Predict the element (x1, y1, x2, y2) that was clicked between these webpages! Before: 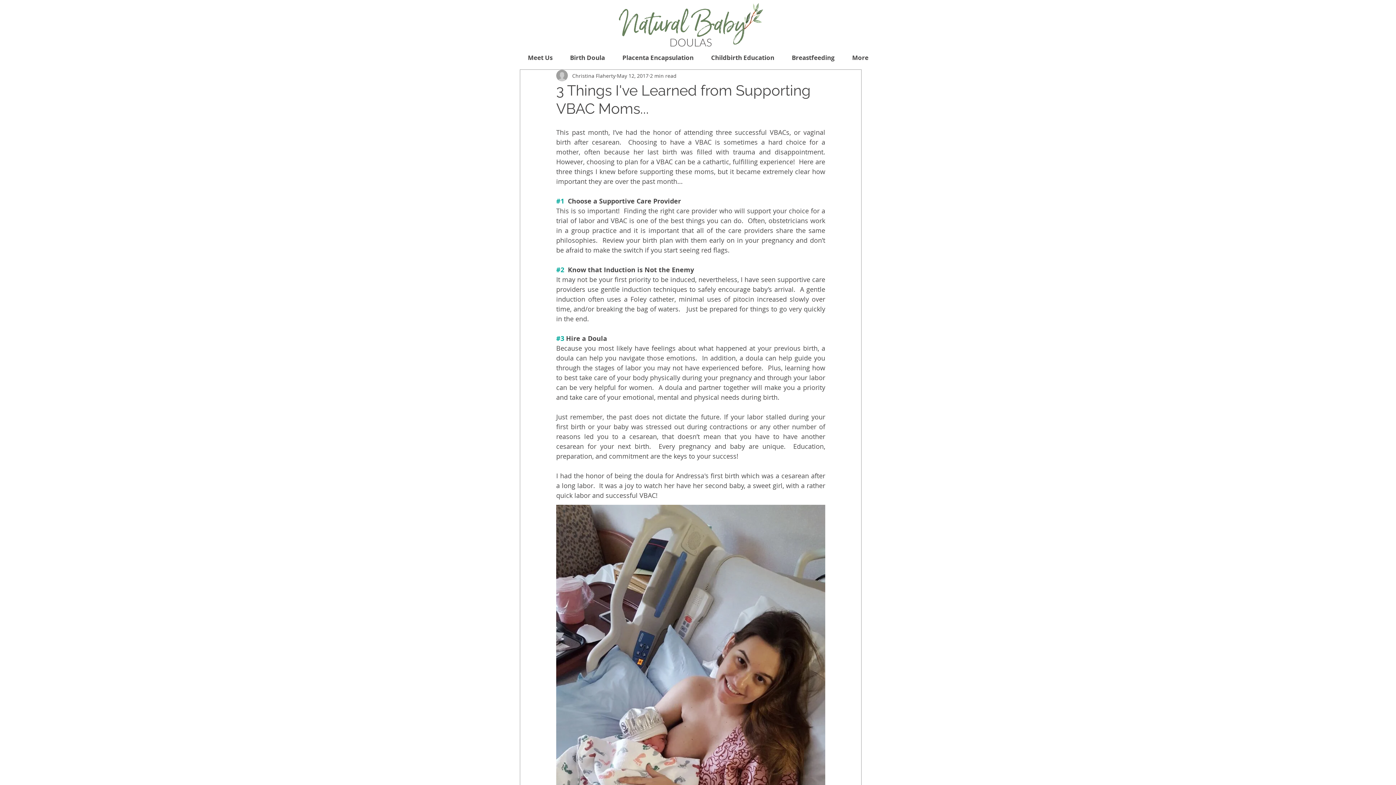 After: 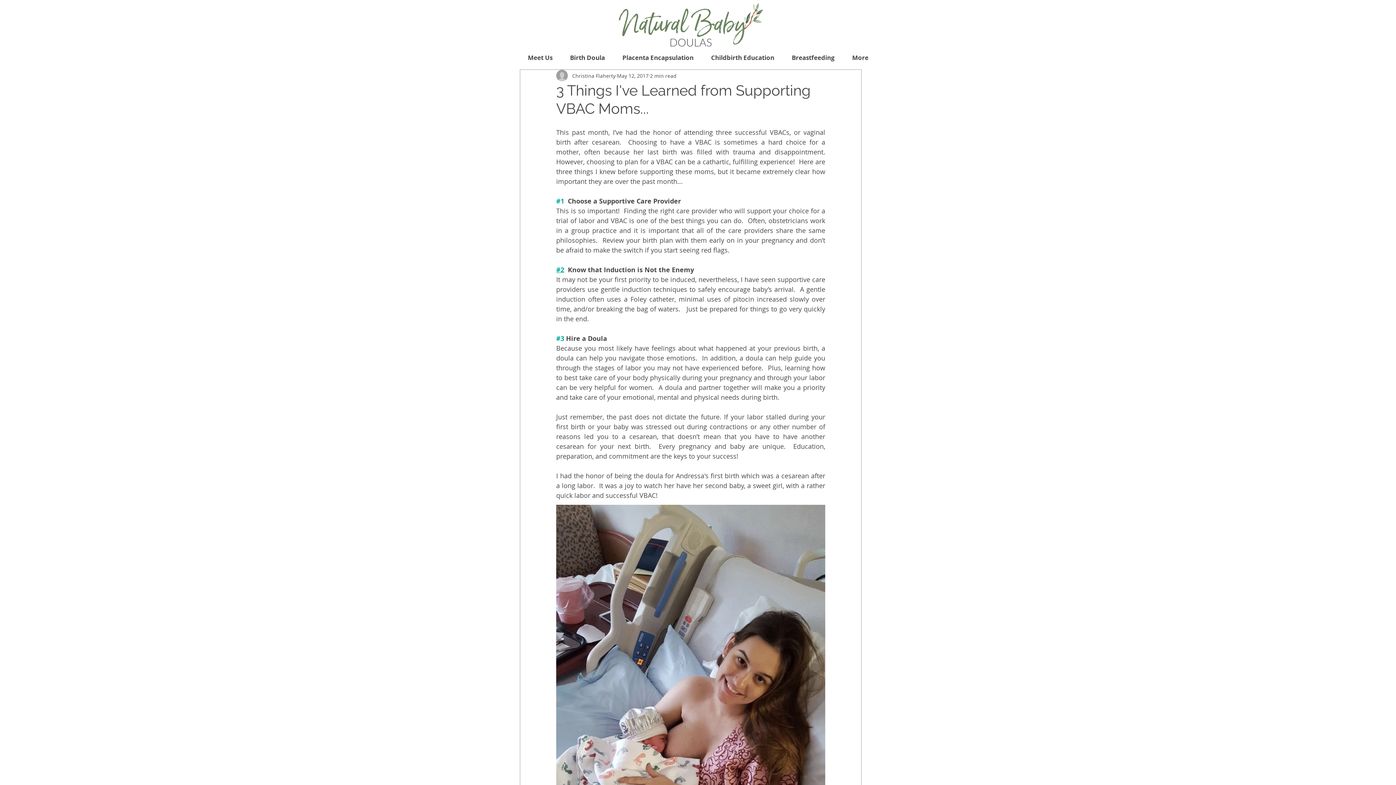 Action: label: #2 bbox: (556, 265, 564, 274)